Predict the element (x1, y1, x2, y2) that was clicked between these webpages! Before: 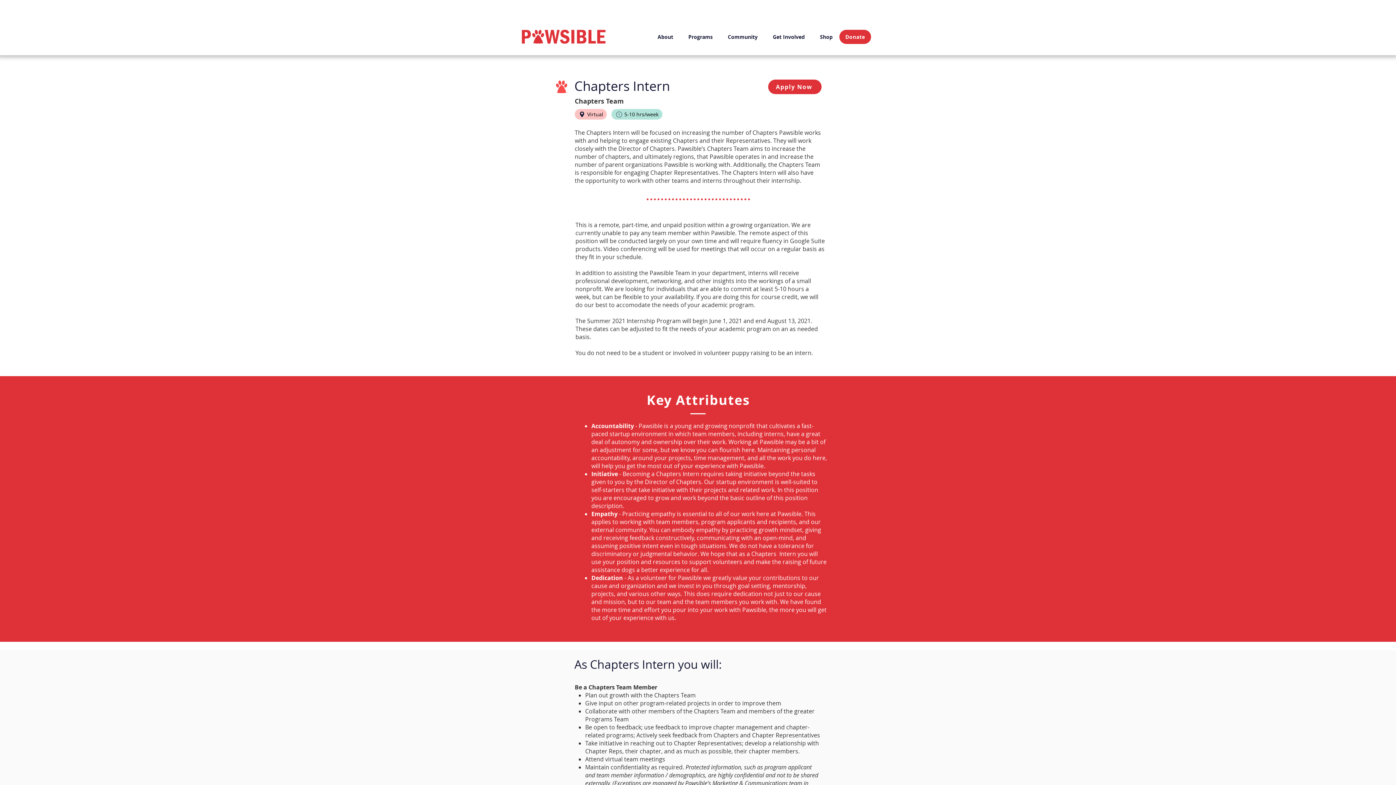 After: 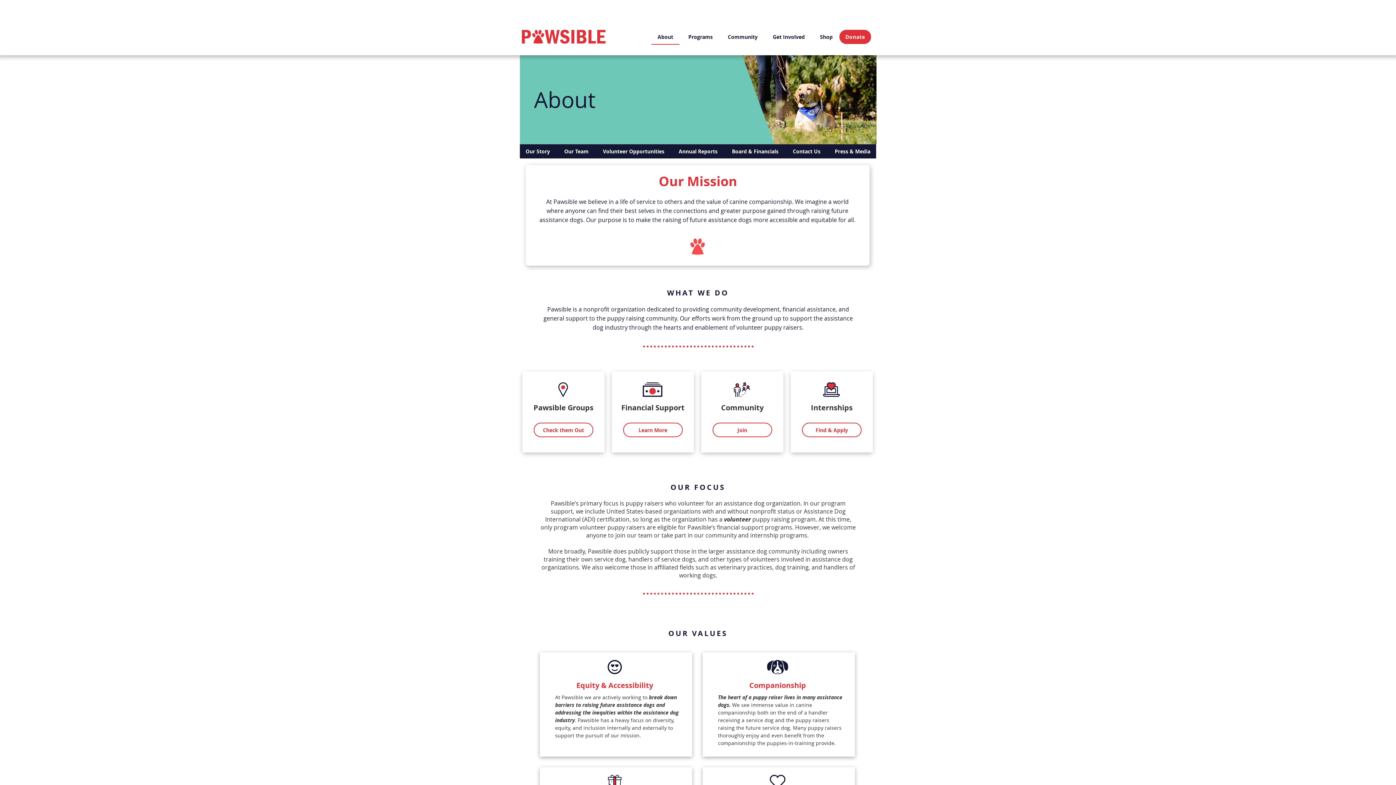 Action: bbox: (651, 29, 679, 44) label: About